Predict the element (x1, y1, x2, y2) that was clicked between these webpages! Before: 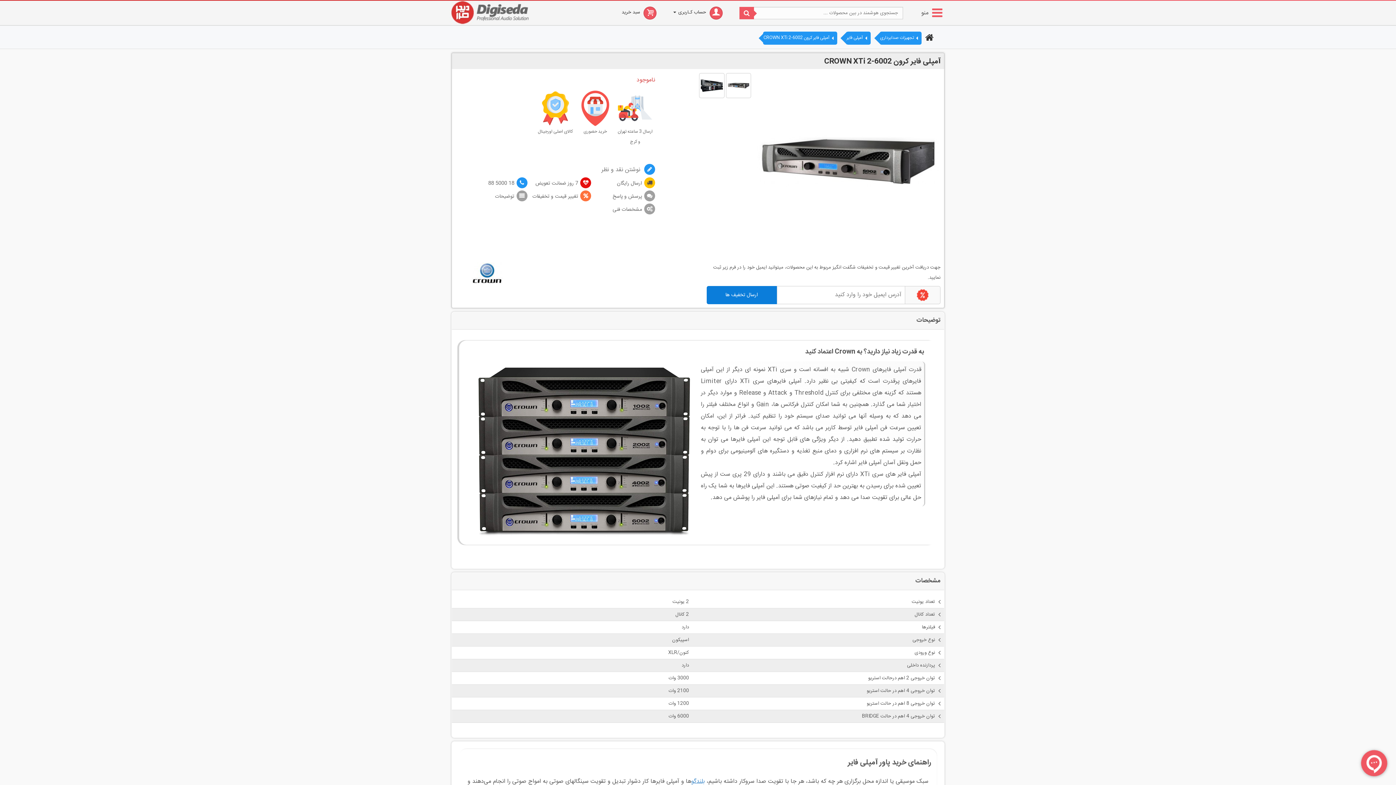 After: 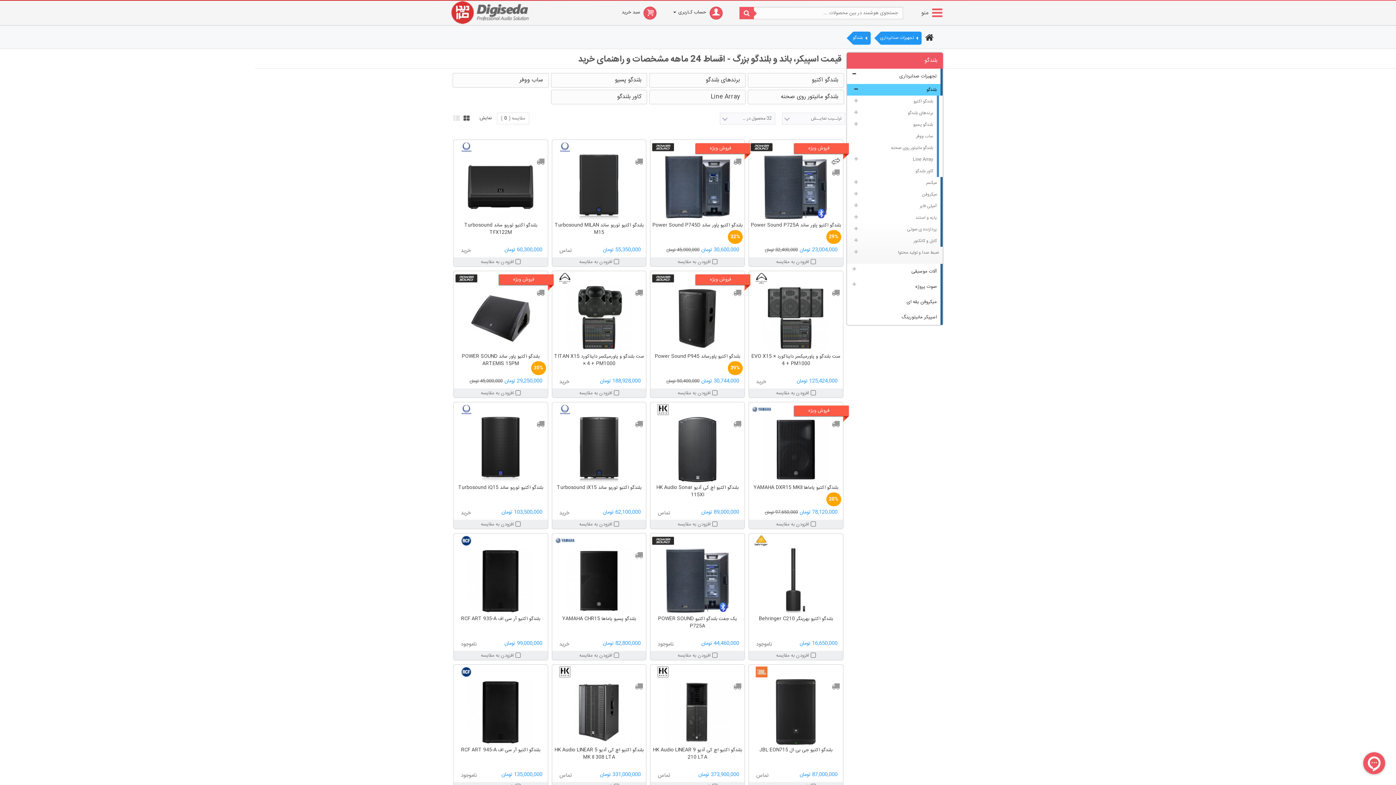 Action: bbox: (691, 777, 704, 786) label: بلندگو